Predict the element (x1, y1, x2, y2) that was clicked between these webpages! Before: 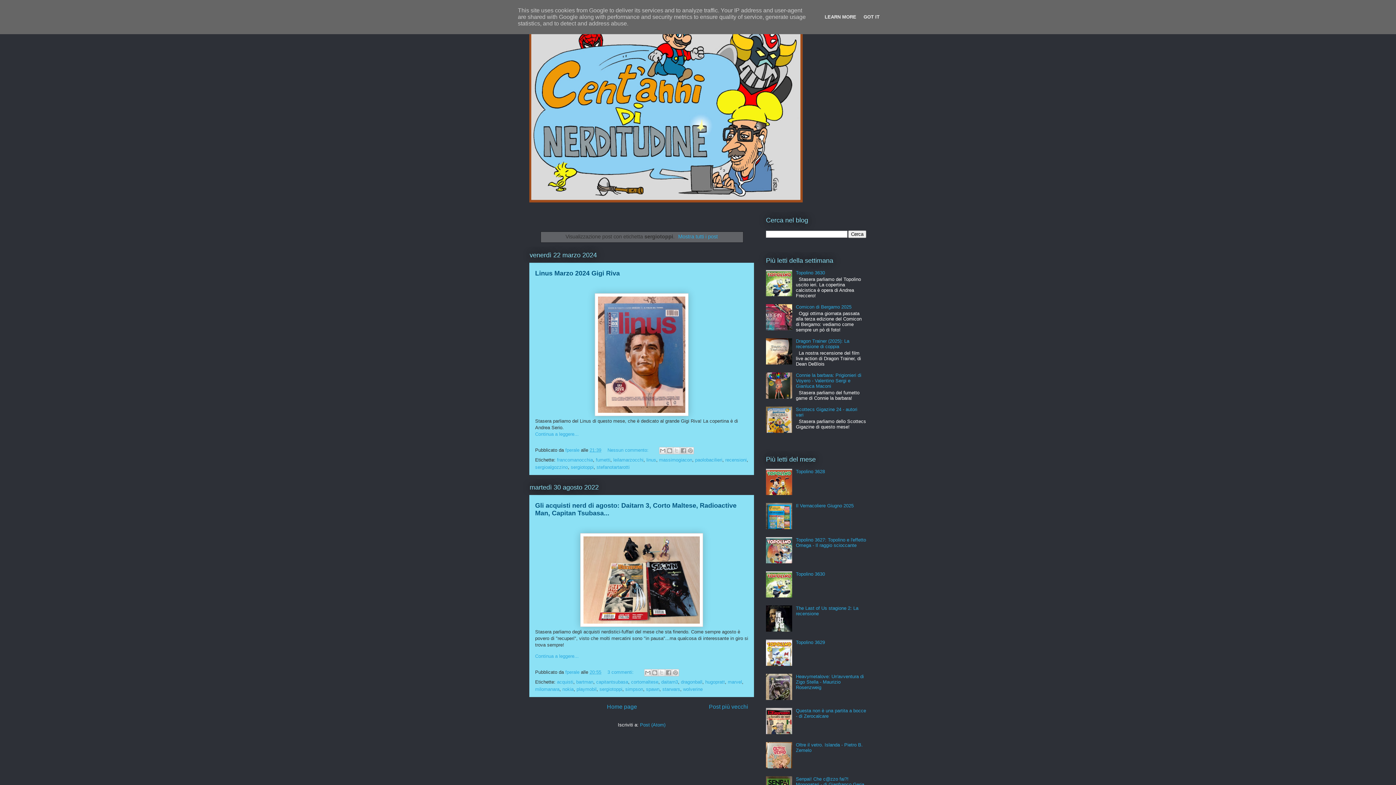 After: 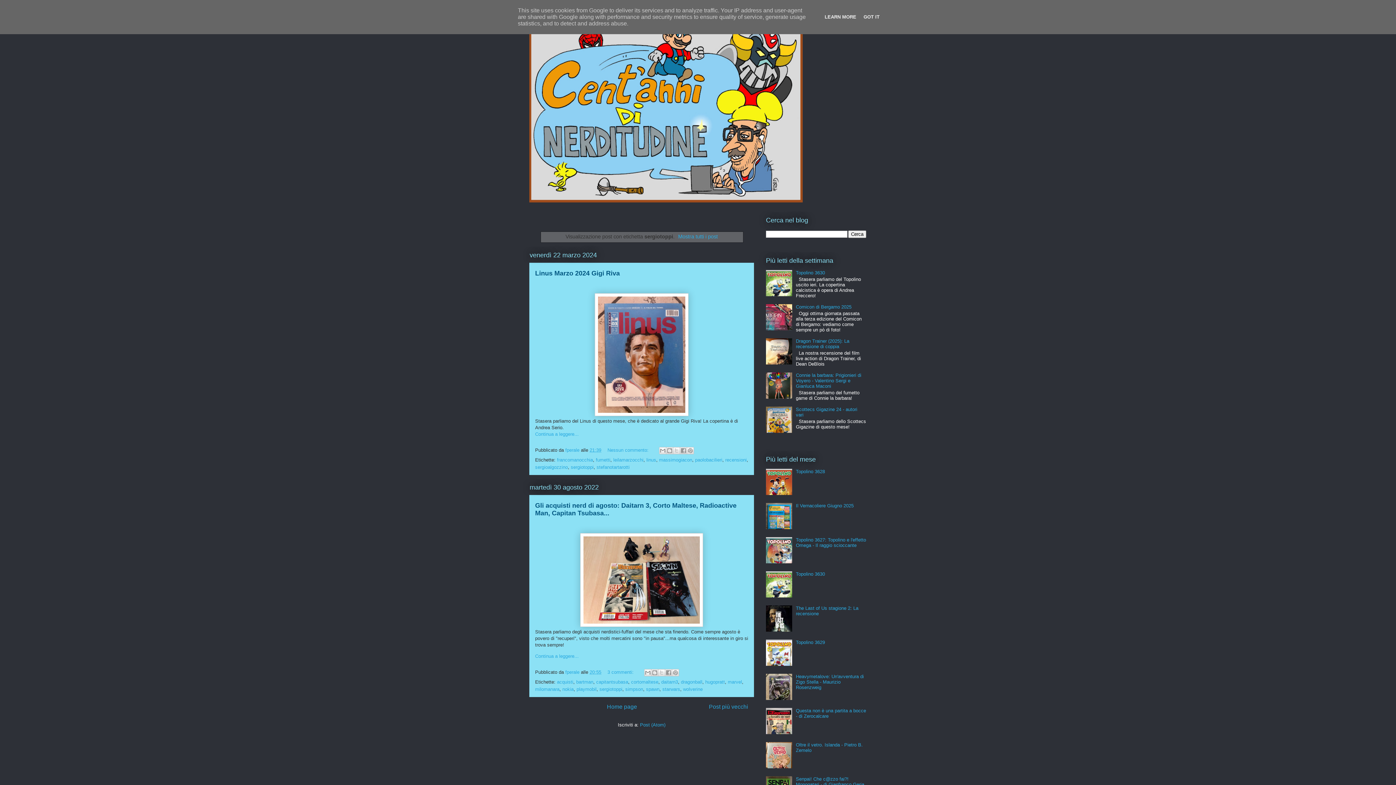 Action: bbox: (766, 360, 794, 365)